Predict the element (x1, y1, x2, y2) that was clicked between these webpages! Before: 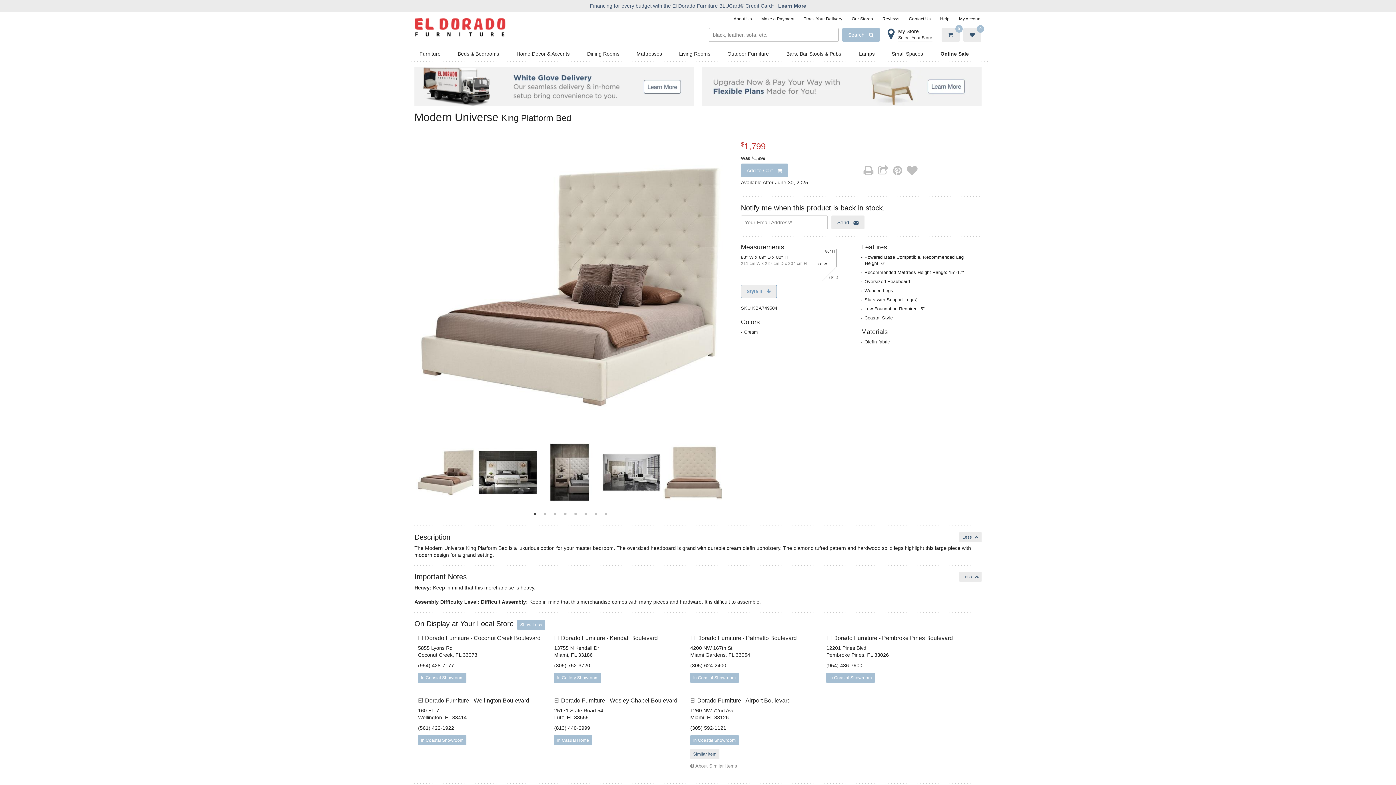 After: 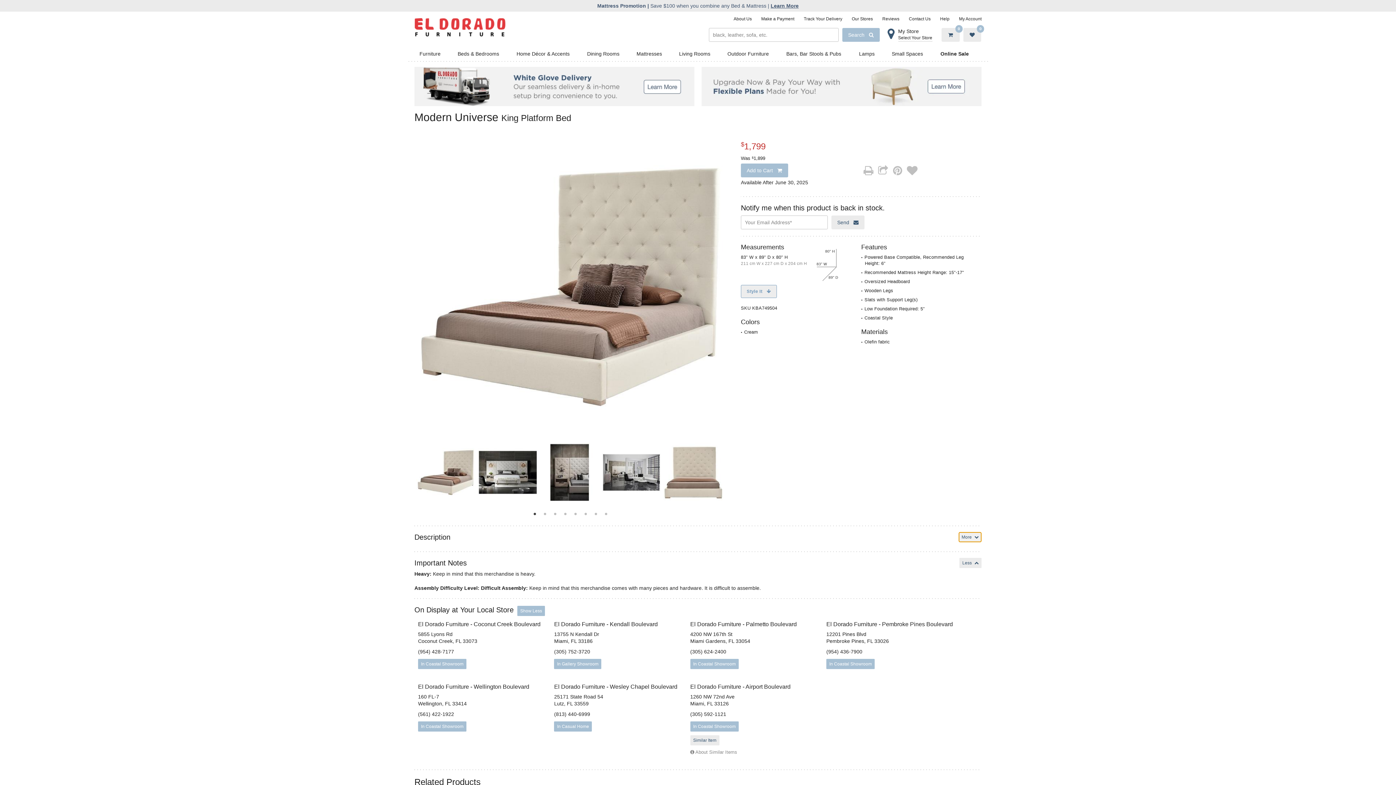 Action: bbox: (959, 532, 981, 542) label: Click here to show this product's description.